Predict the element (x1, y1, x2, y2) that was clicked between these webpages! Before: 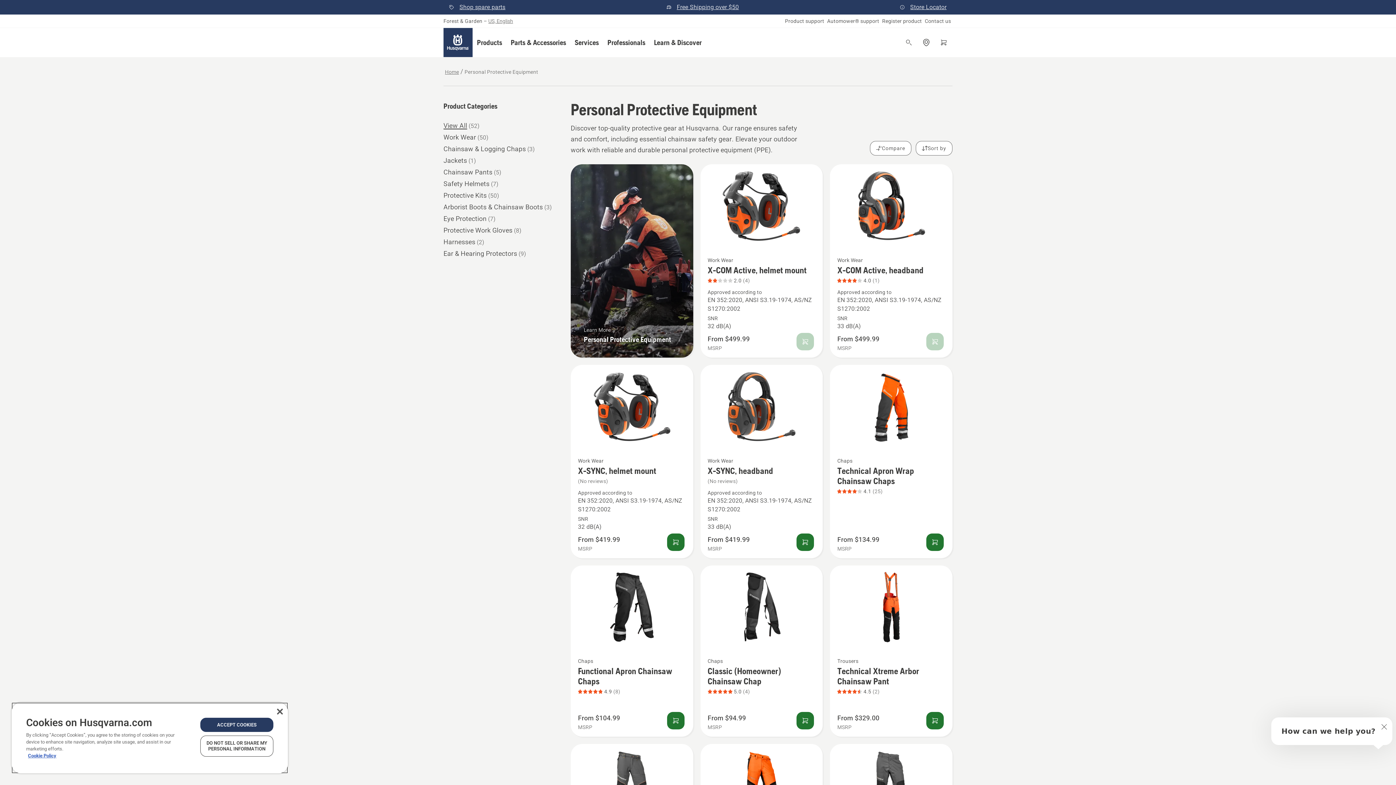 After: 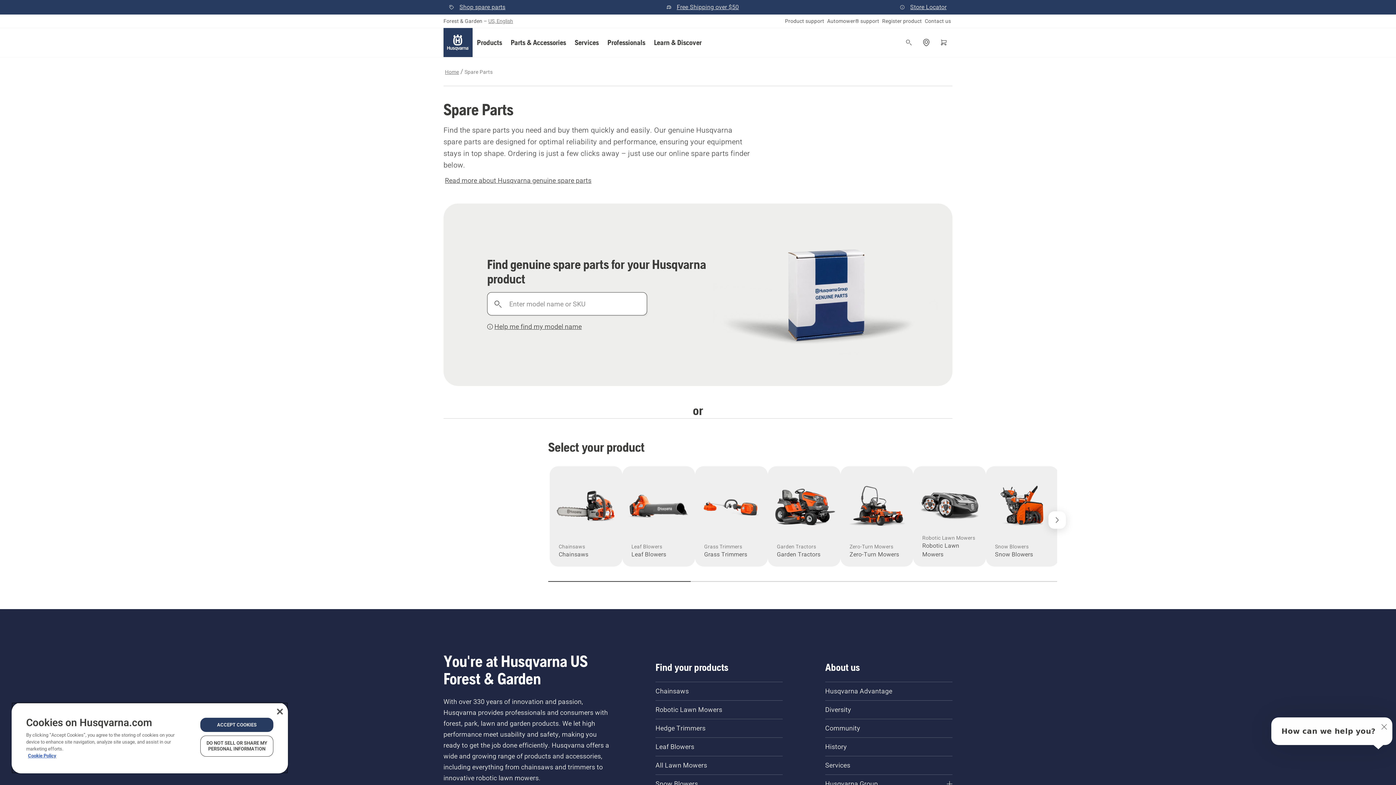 Action: label: Shop spare parts bbox: (445, 1, 509, 13)